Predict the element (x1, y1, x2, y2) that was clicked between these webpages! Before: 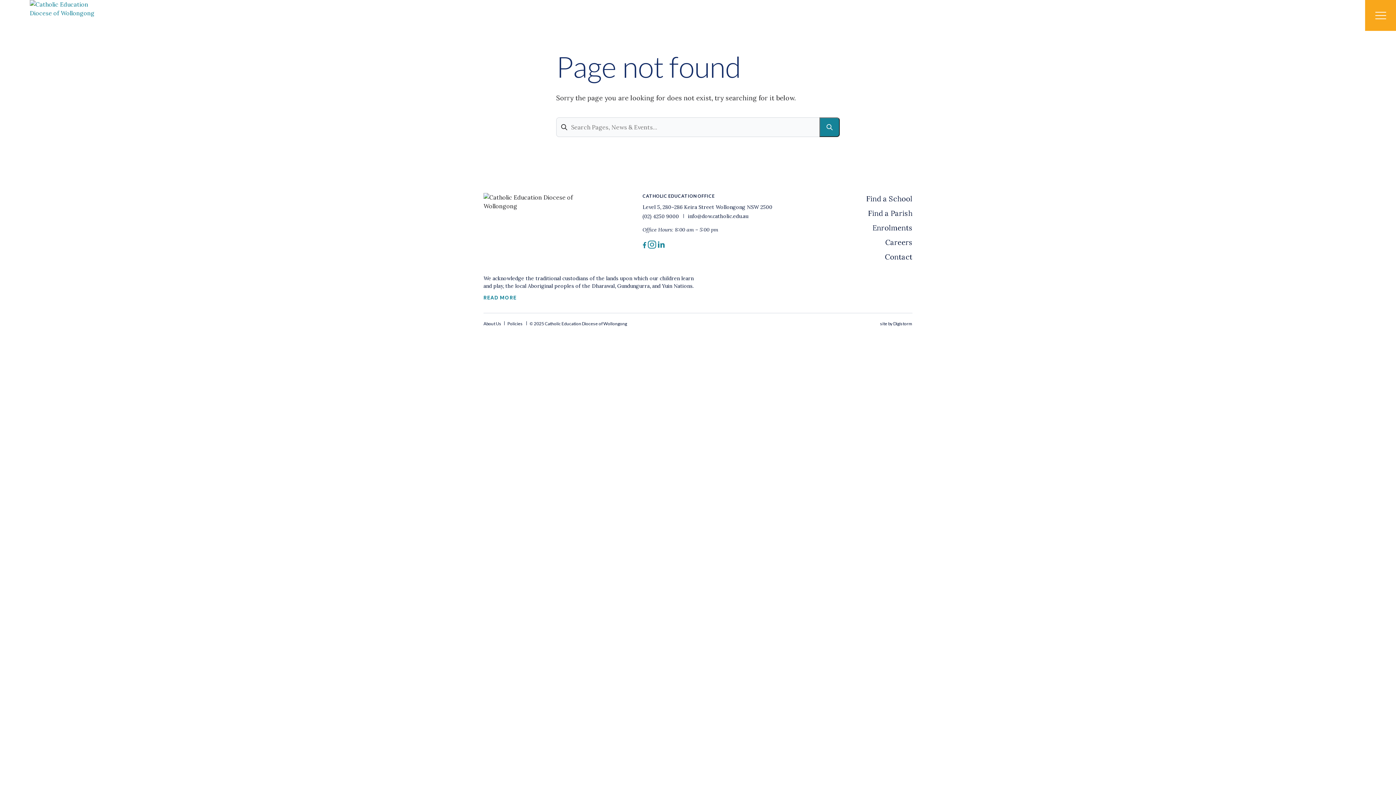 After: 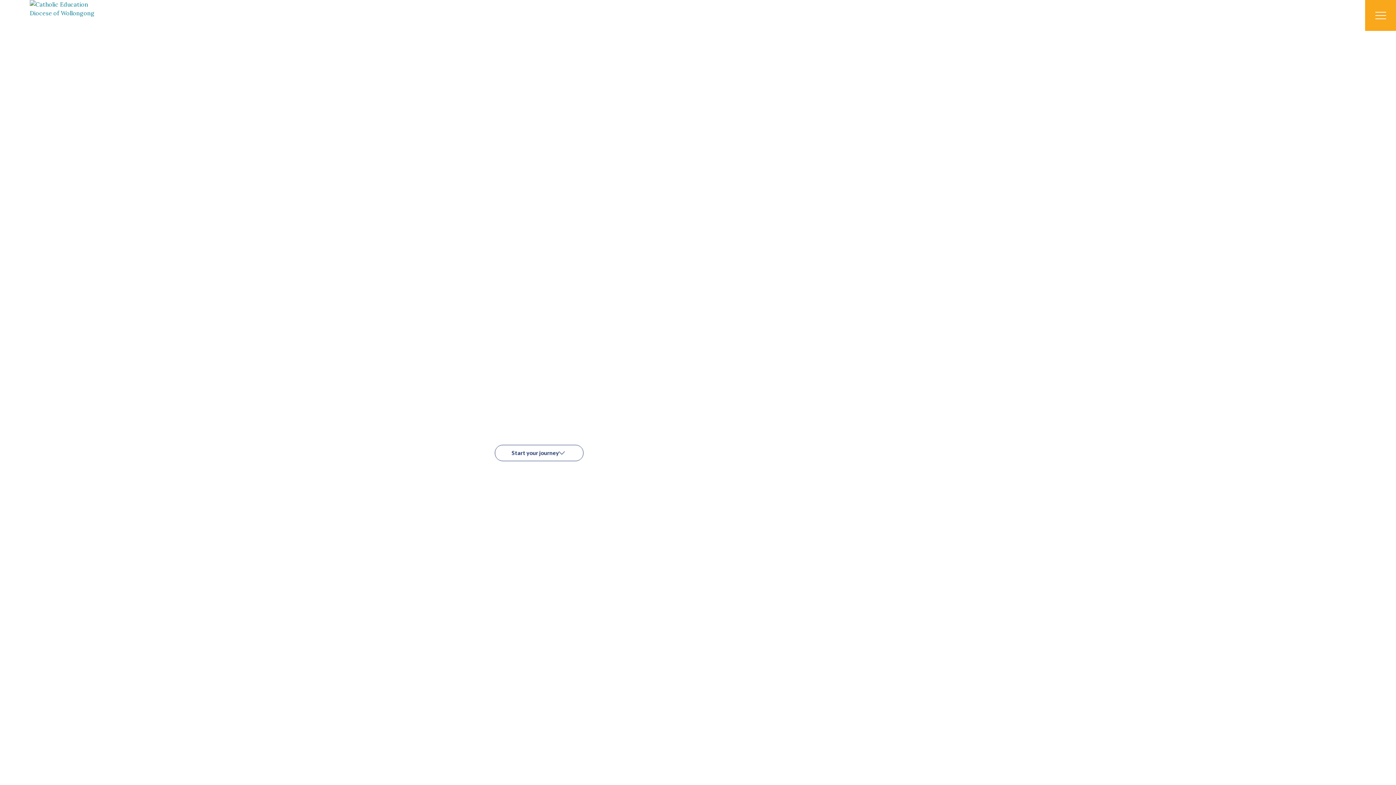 Action: label: Catholic Education Diocese of Wollongong bbox: (29, 0, 95, 17)